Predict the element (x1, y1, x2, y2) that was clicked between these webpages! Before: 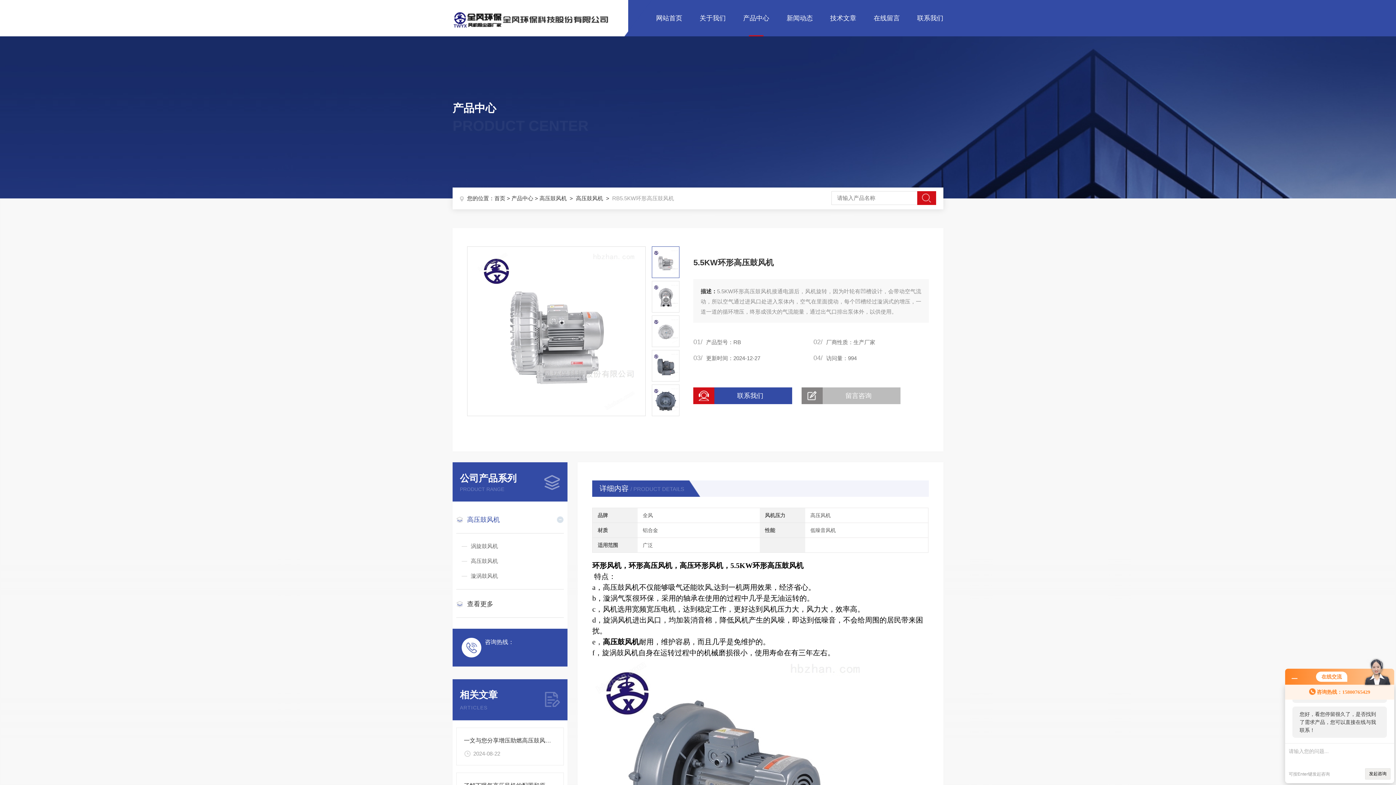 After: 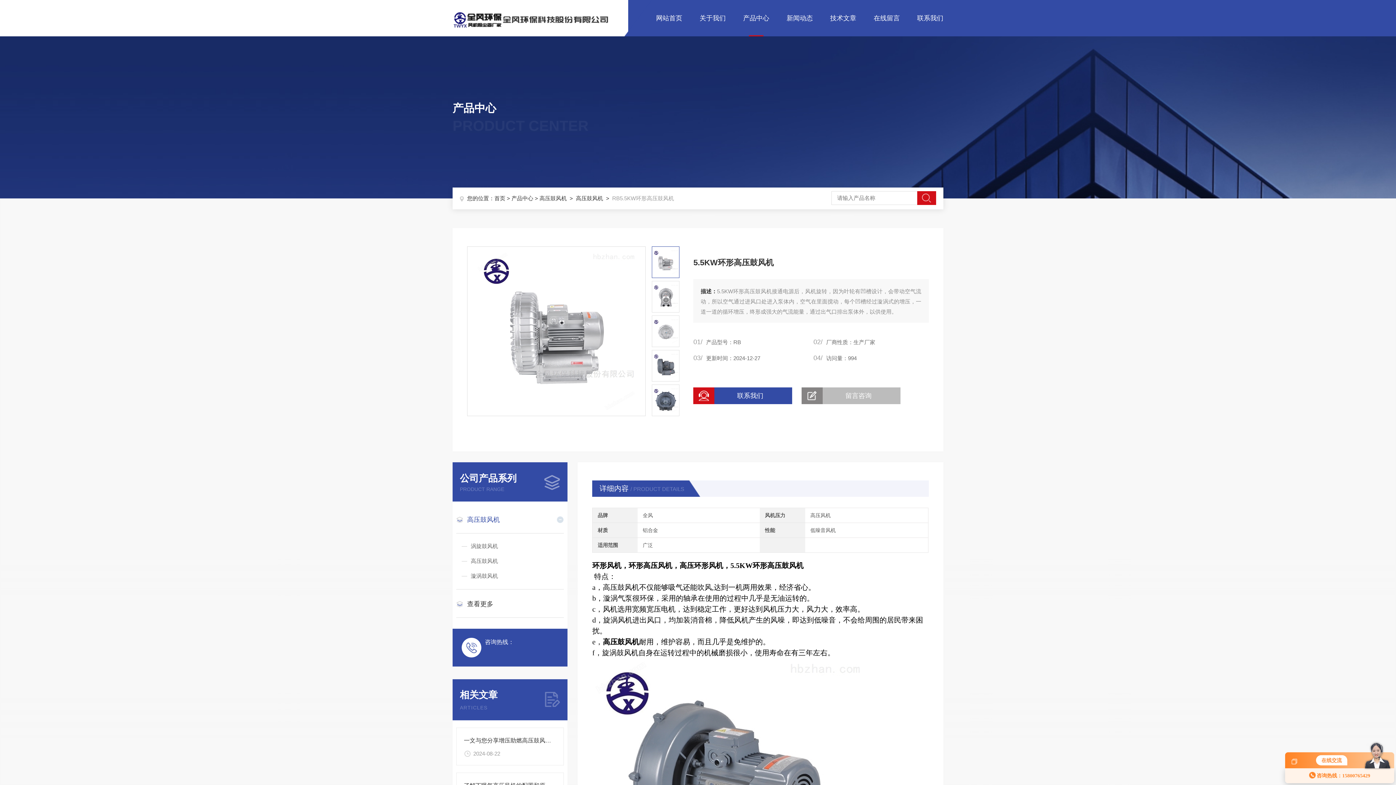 Action: bbox: (1292, 676, 1297, 681)